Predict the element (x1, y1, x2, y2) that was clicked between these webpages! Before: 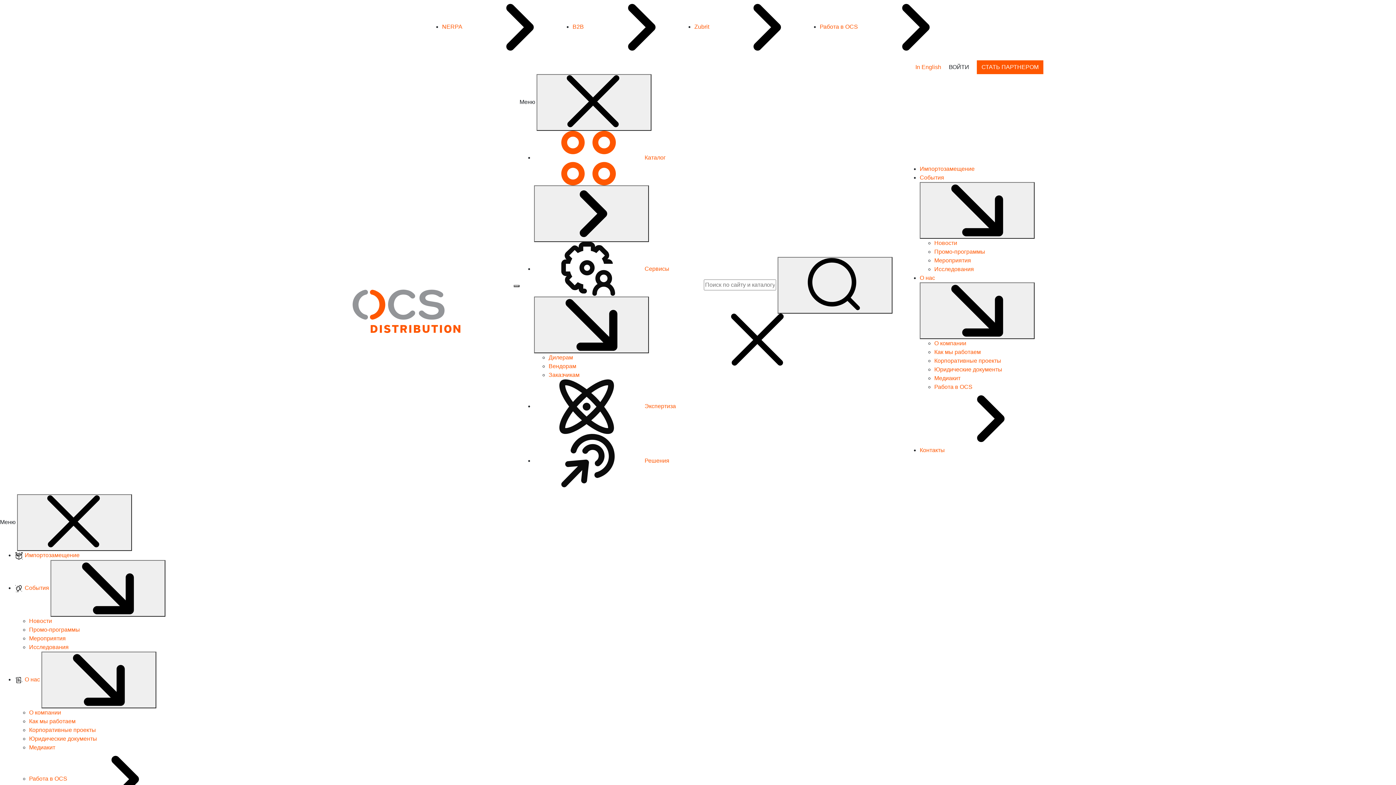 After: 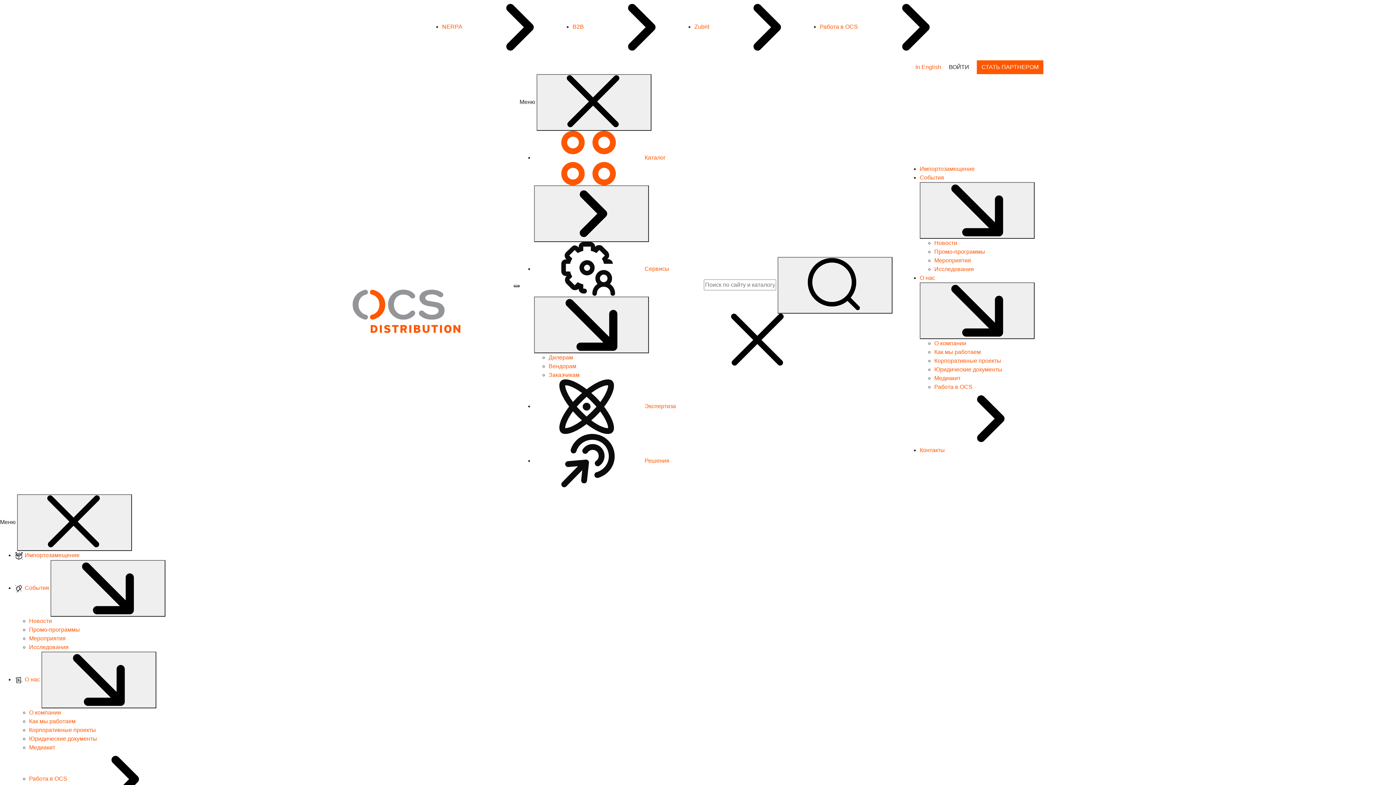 Action: bbox: (934, 257, 971, 263) label: Мероприятия